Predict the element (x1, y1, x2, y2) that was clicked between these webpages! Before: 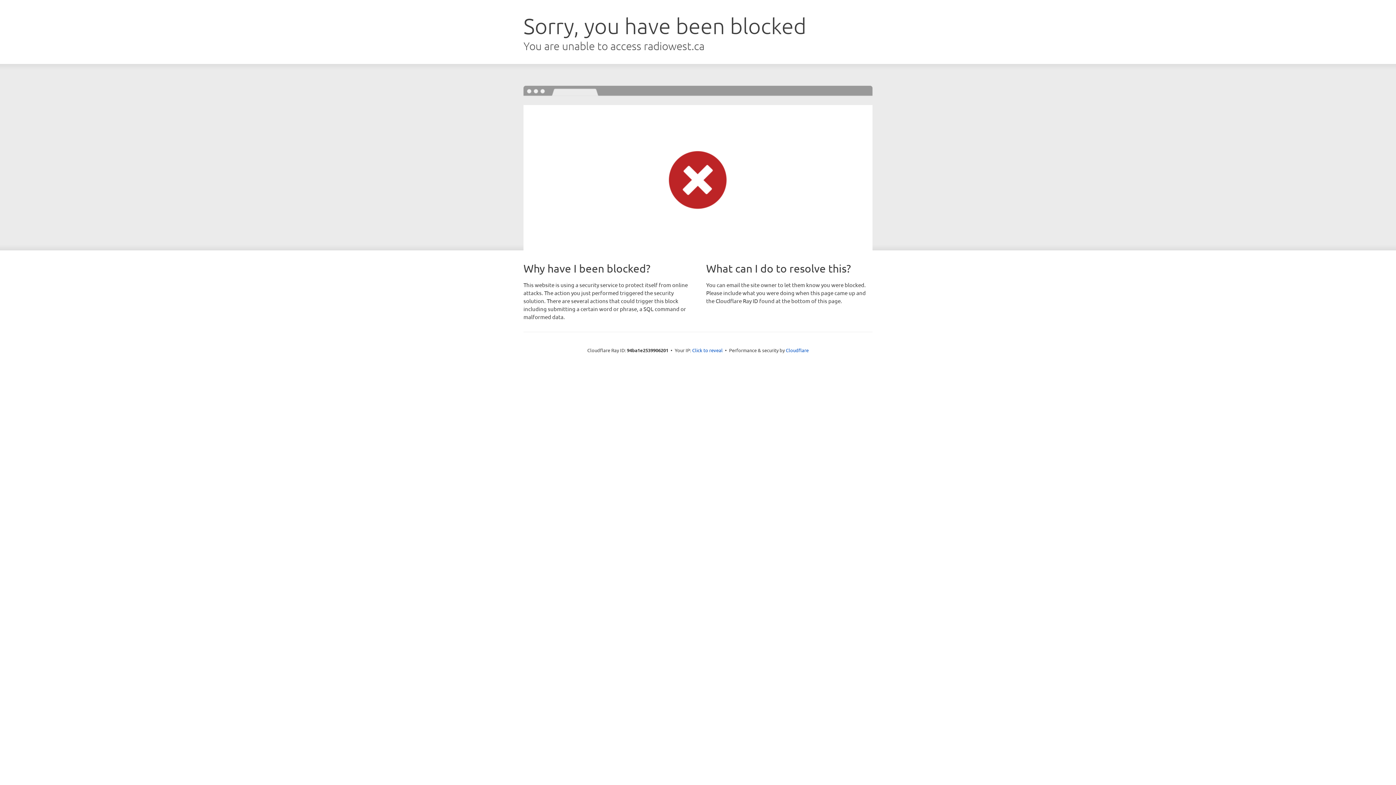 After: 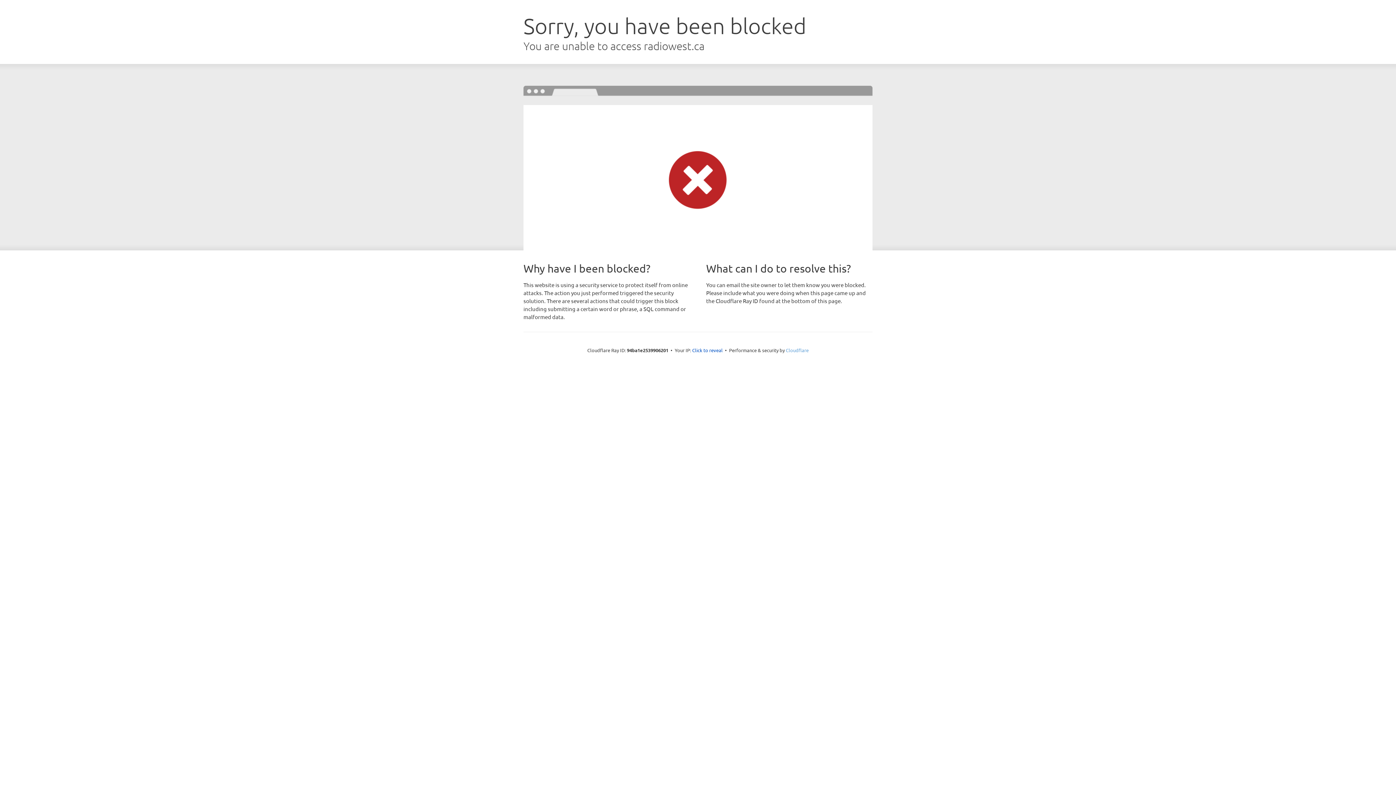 Action: bbox: (786, 347, 808, 353) label: Cloudflare